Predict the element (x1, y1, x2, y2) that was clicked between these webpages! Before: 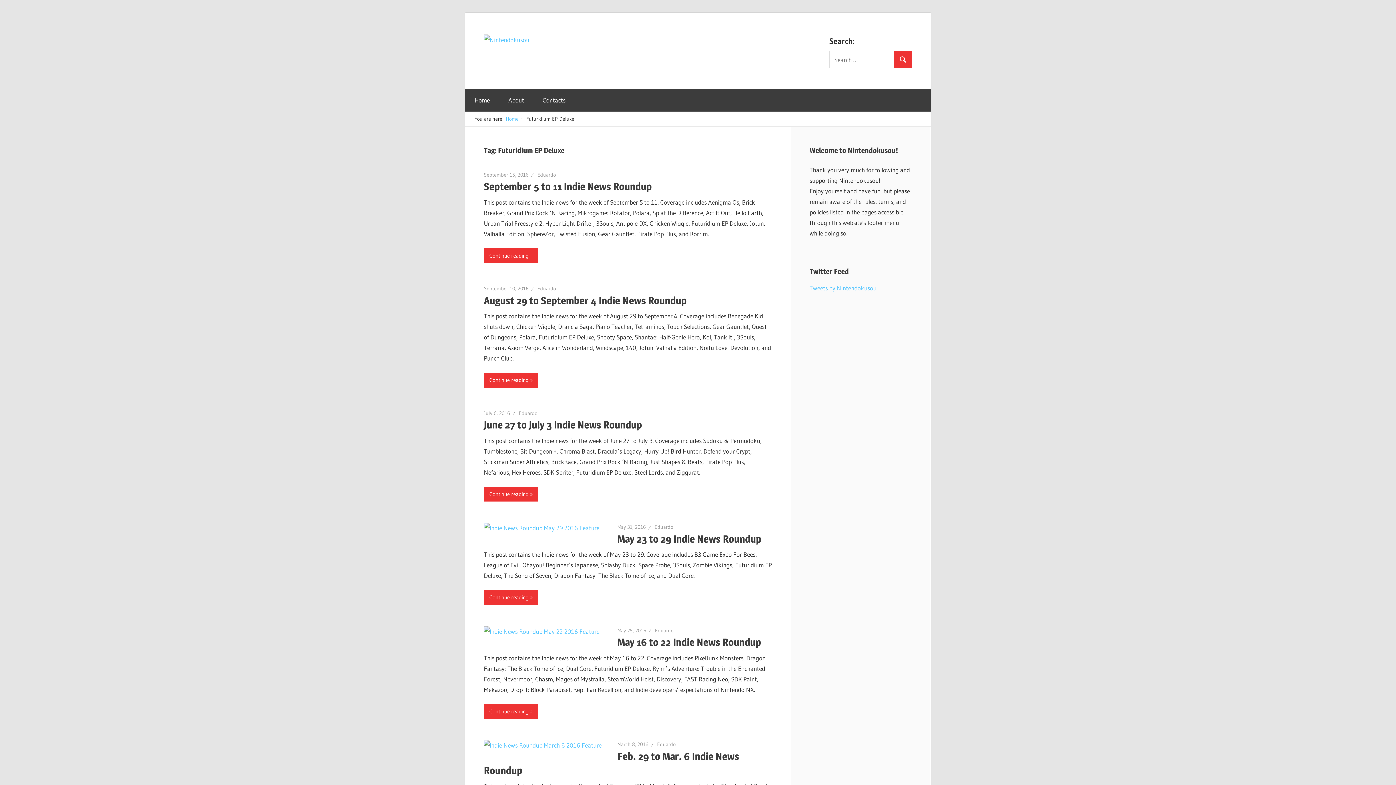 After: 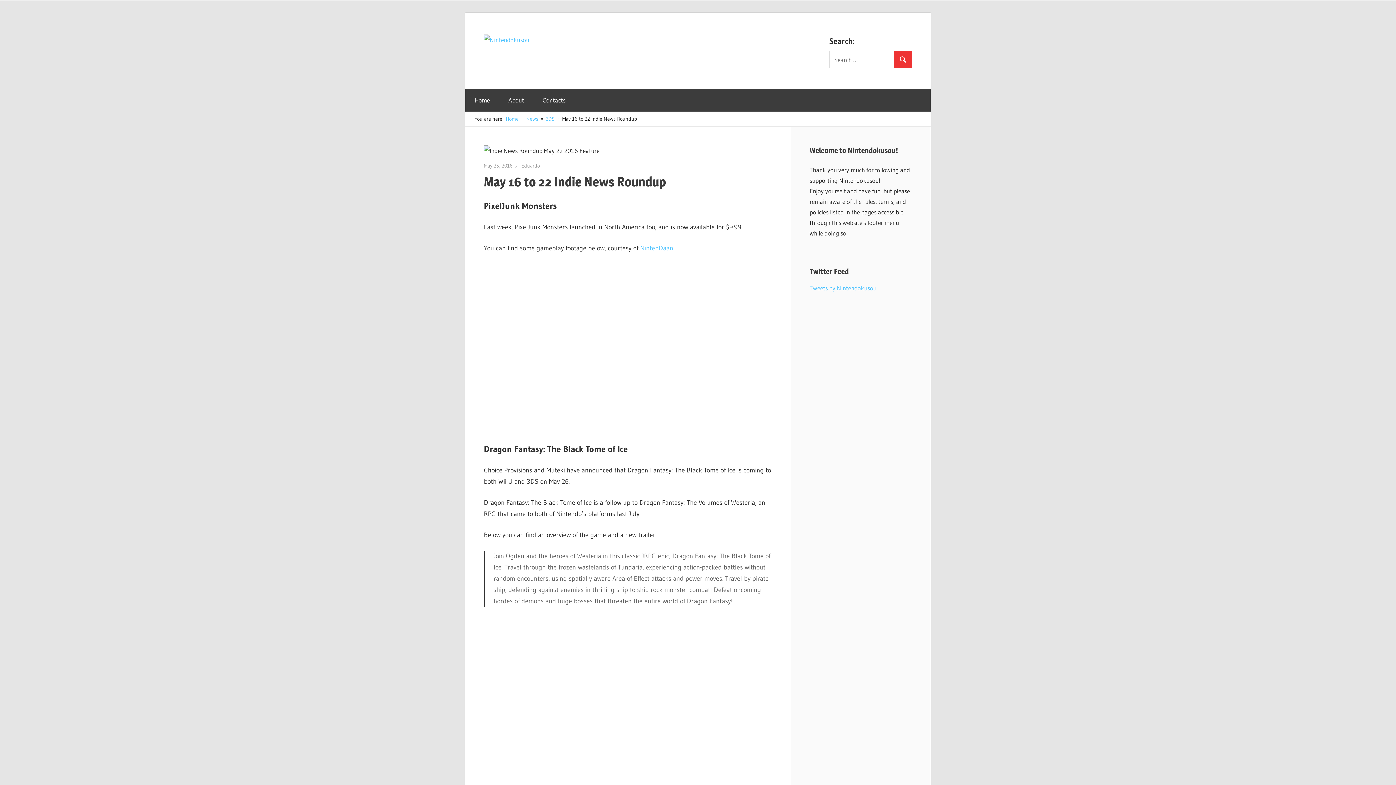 Action: bbox: (484, 704, 538, 719) label: Continue reading